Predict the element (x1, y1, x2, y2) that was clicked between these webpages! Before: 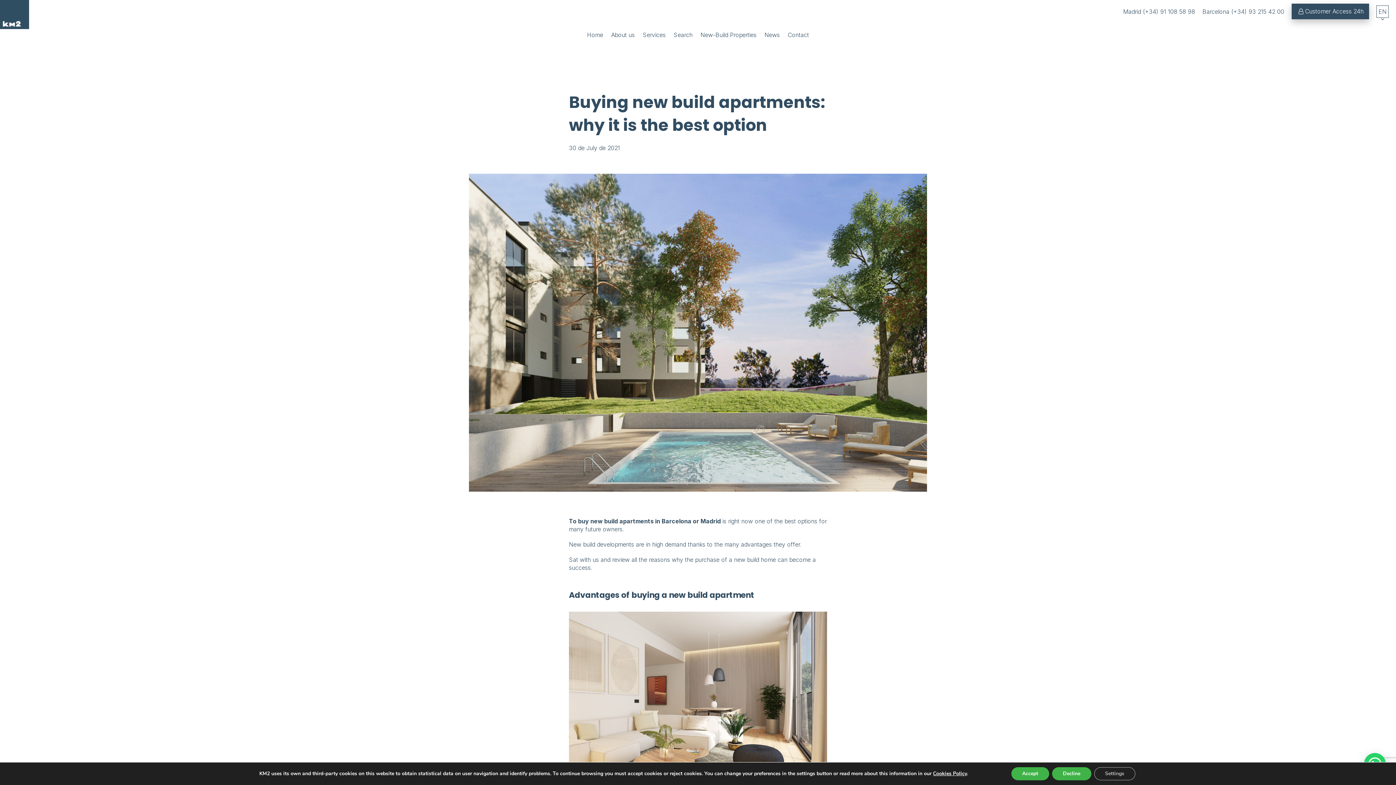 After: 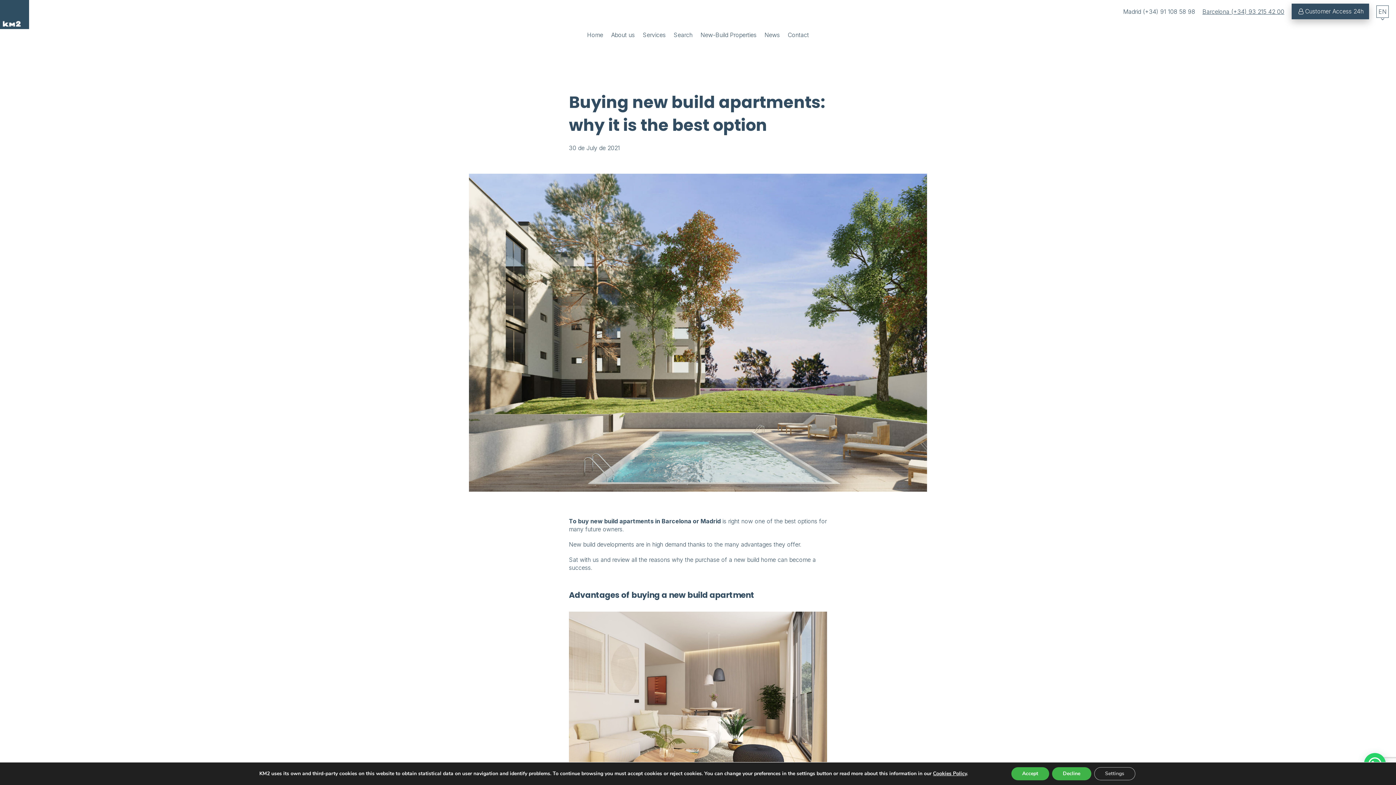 Action: label: Barcelona (+34) 93 215 42 00 bbox: (1202, 7, 1284, 15)